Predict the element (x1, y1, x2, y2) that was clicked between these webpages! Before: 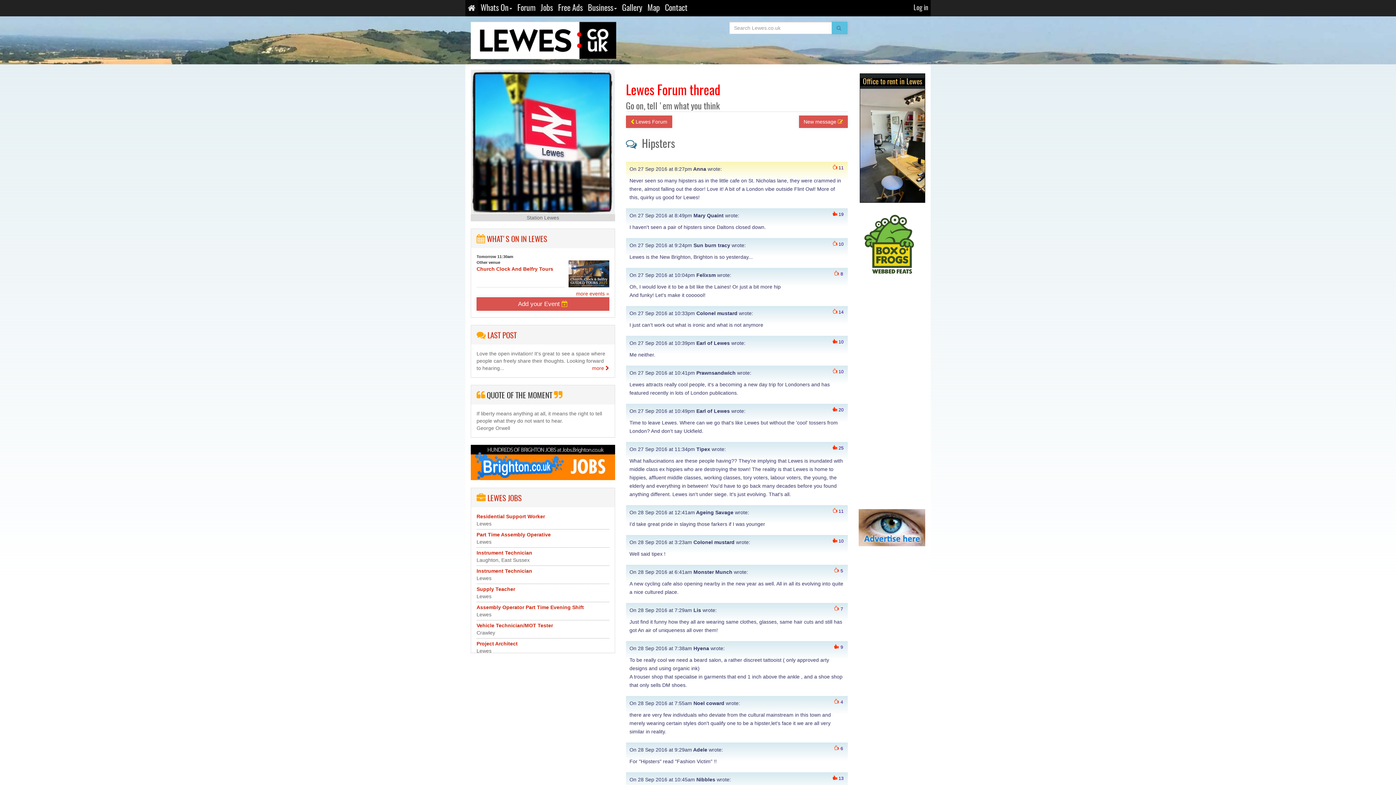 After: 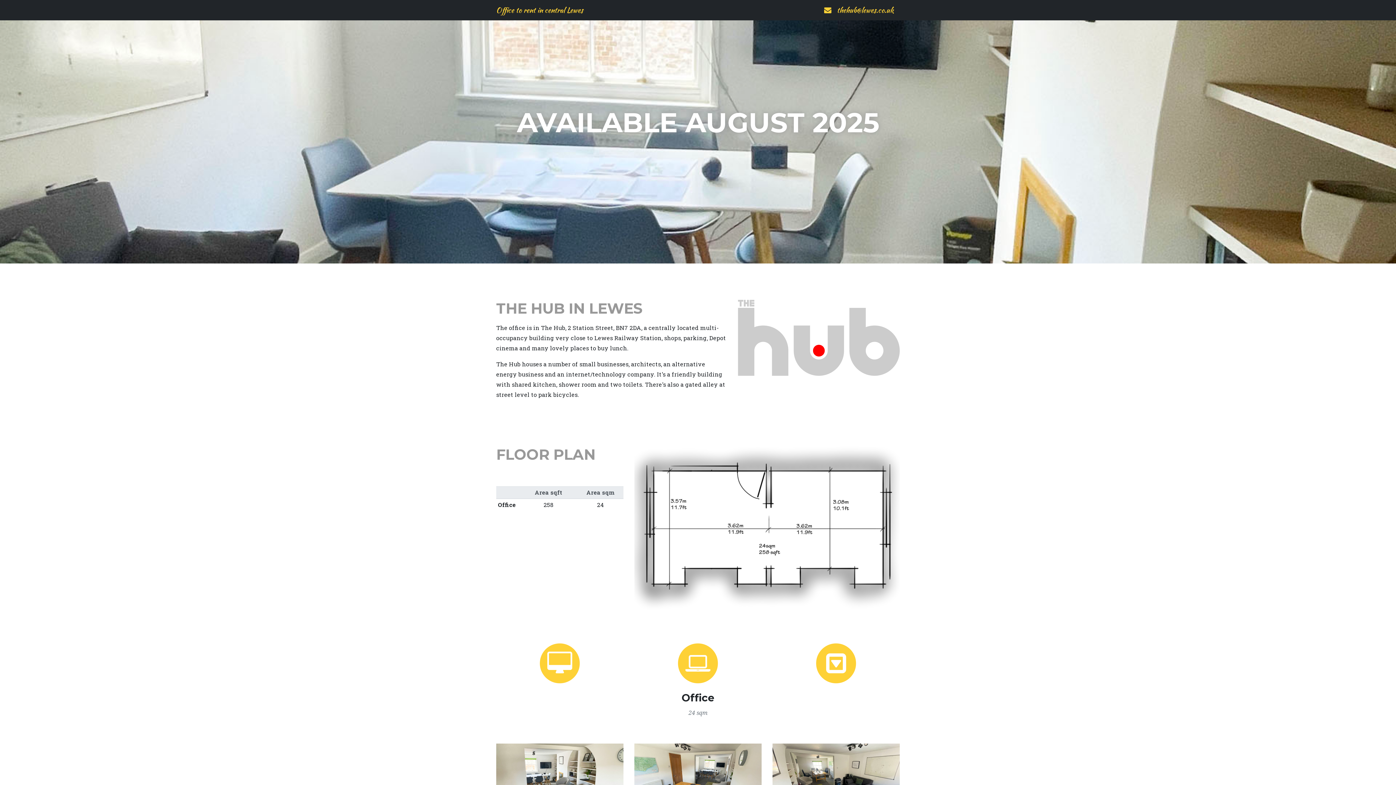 Action: bbox: (860, 78, 925, 86) label: Office to rent in Lewes